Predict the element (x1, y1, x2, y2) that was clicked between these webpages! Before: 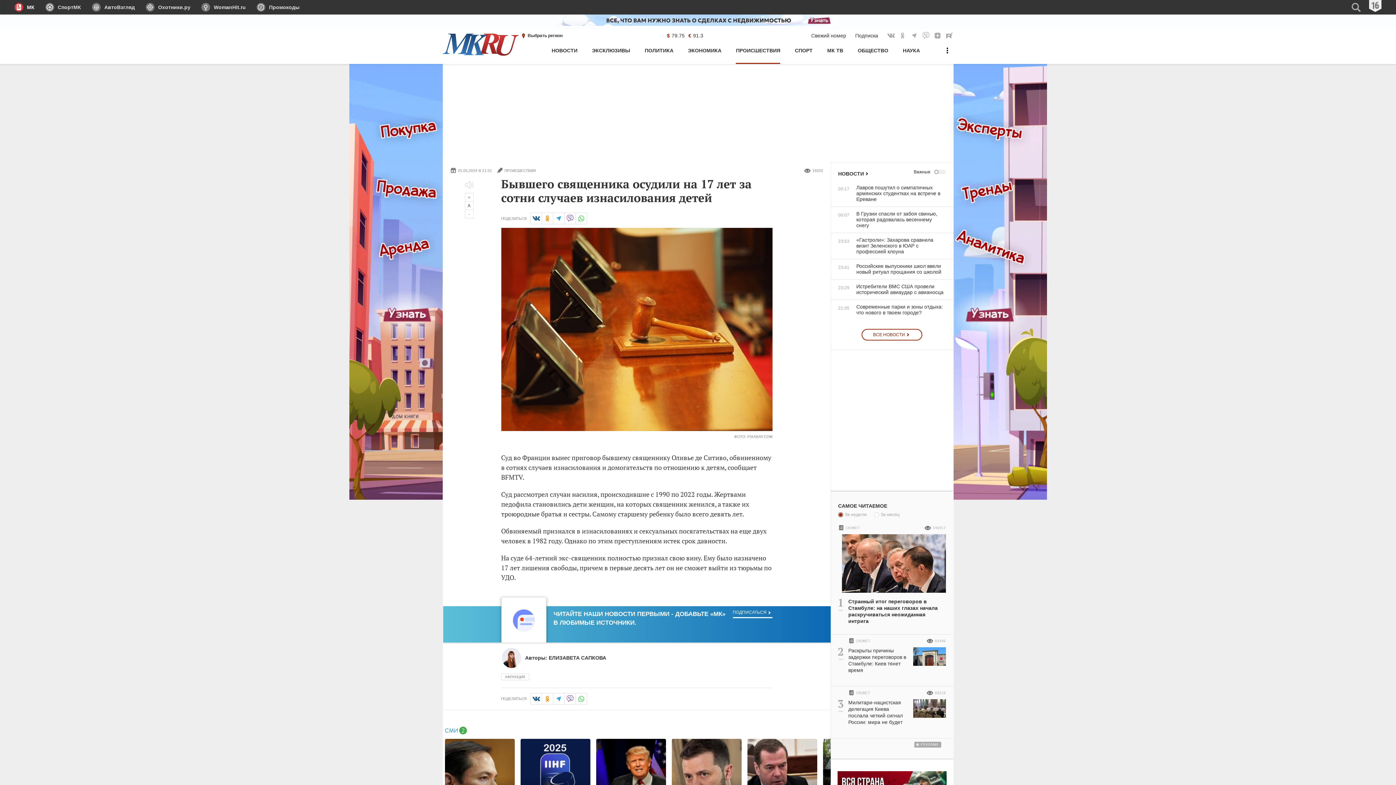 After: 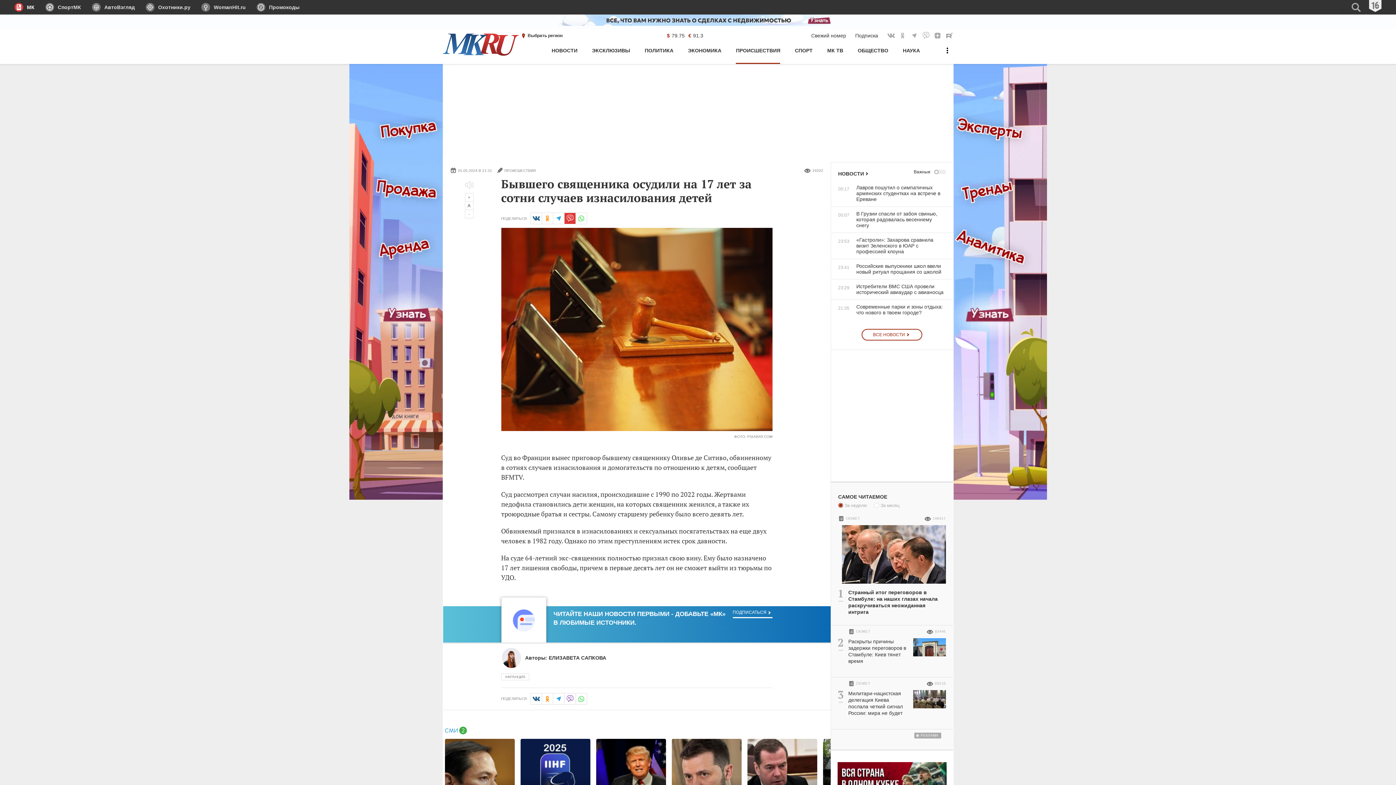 Action: bbox: (564, 212, 575, 224) label: в Viber